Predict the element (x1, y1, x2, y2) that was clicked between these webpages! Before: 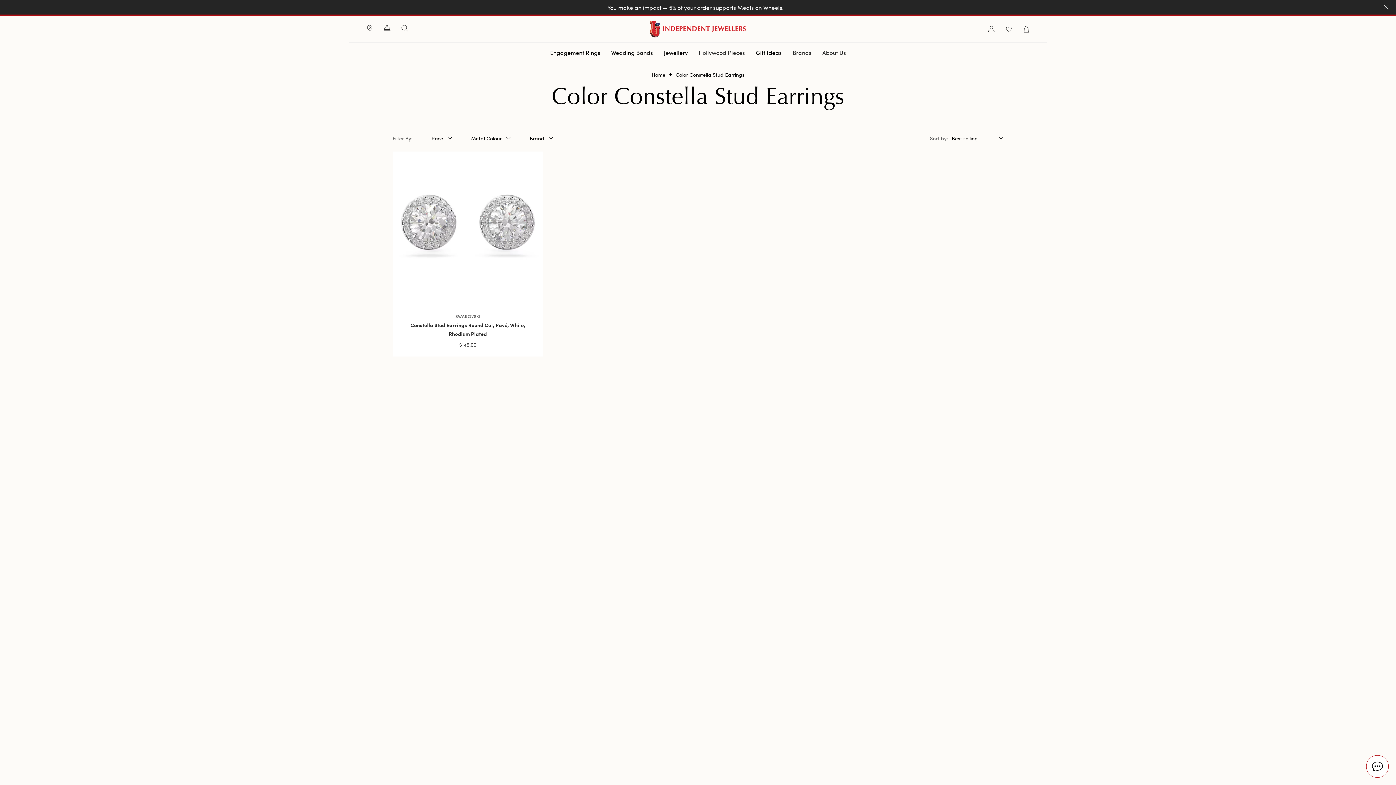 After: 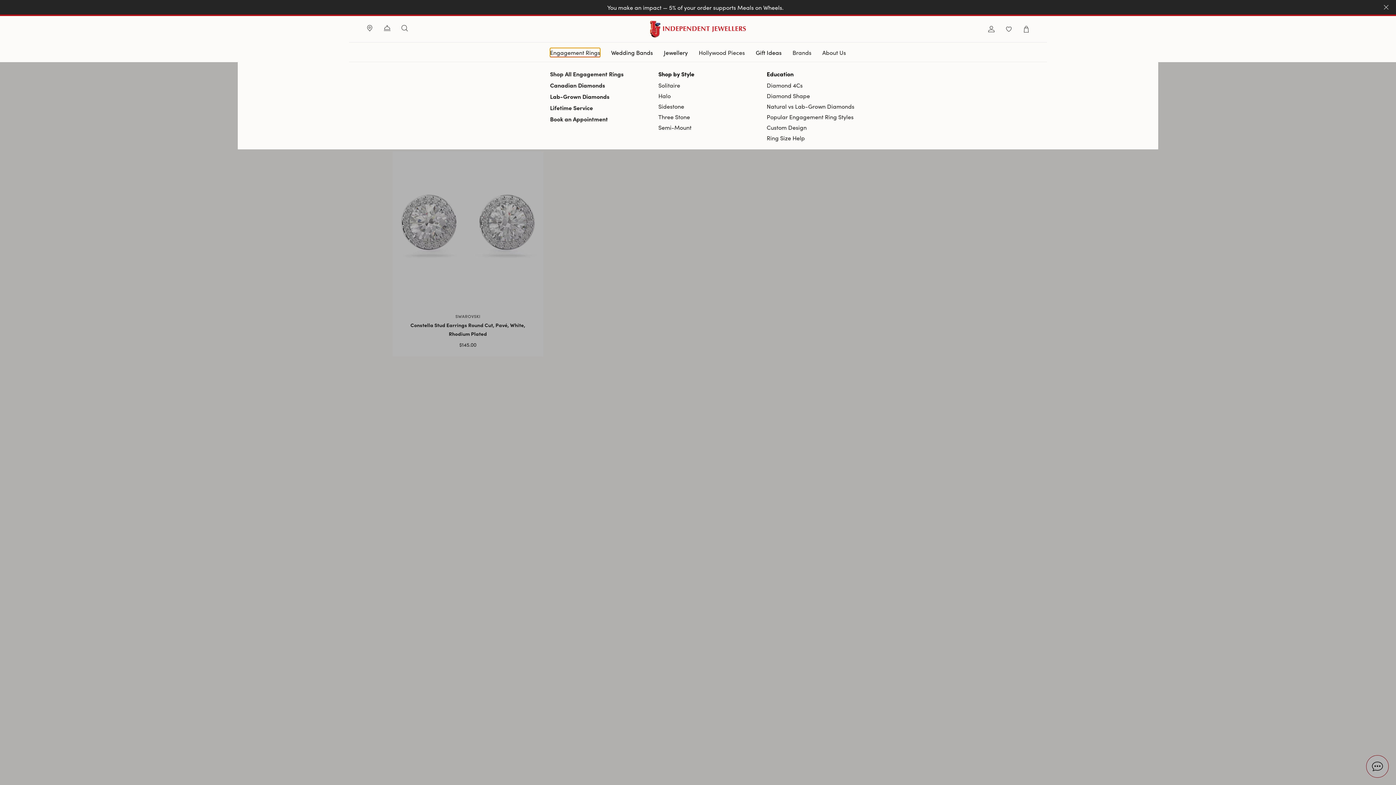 Action: label: Engagement Rings bbox: (550, 47, 600, 56)